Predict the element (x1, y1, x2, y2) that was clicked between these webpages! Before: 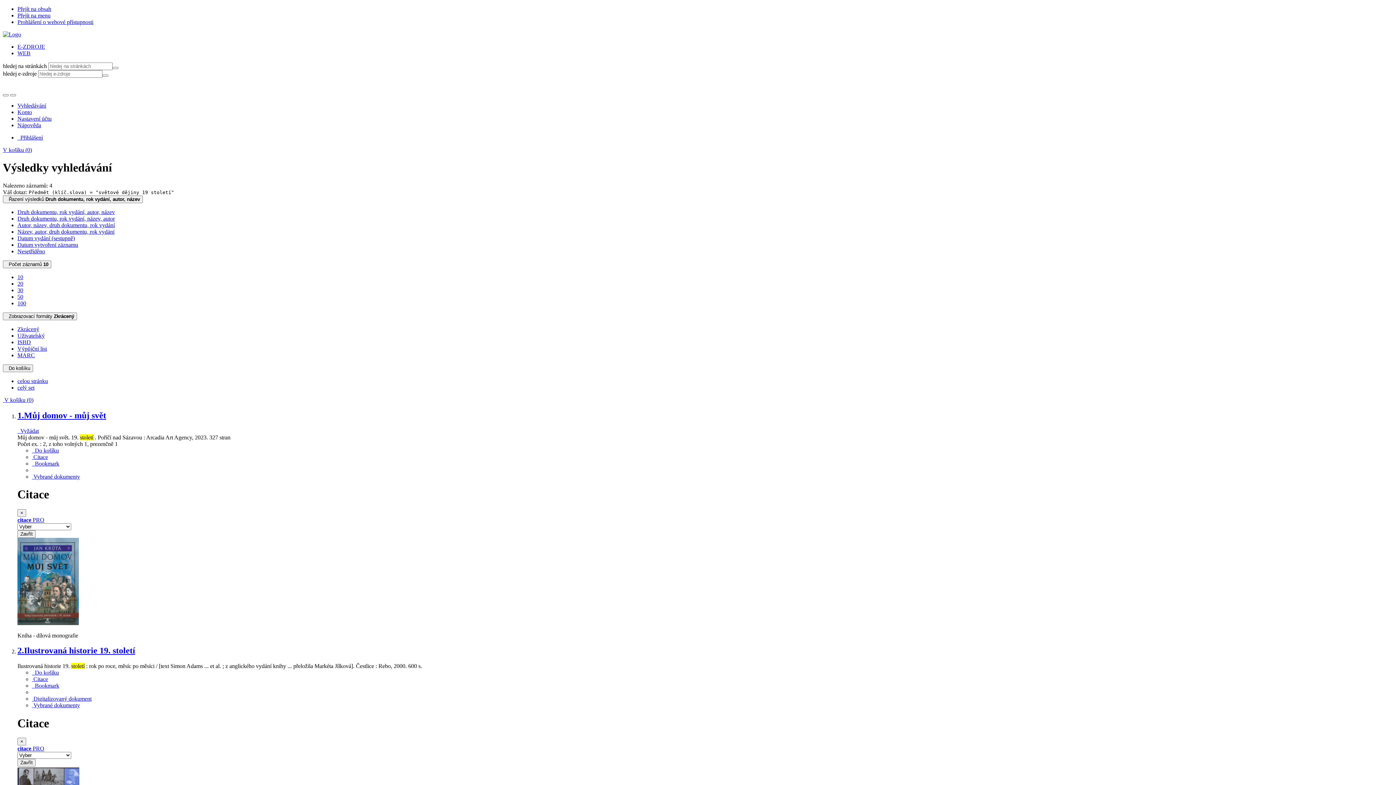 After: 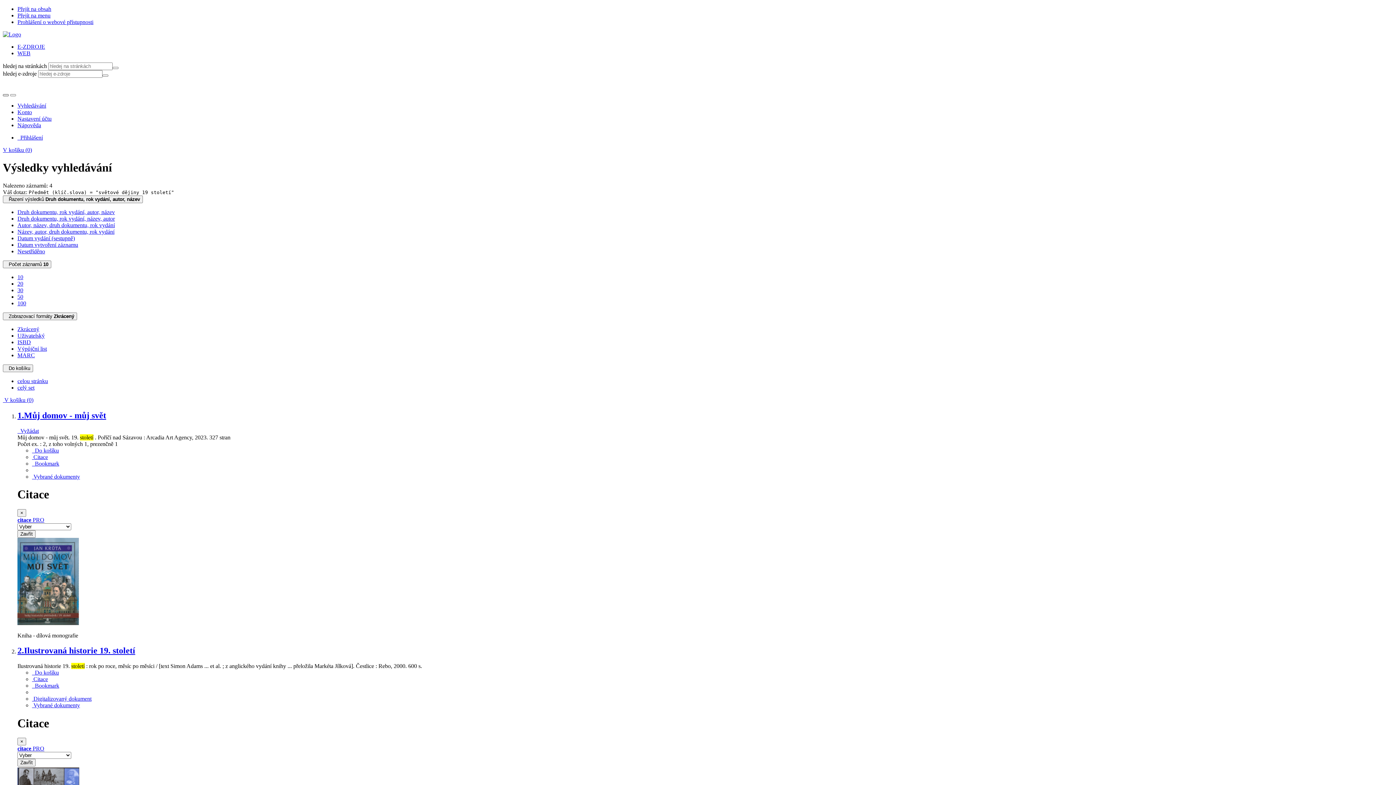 Action: label: Boční menu bbox: (2, 94, 8, 96)